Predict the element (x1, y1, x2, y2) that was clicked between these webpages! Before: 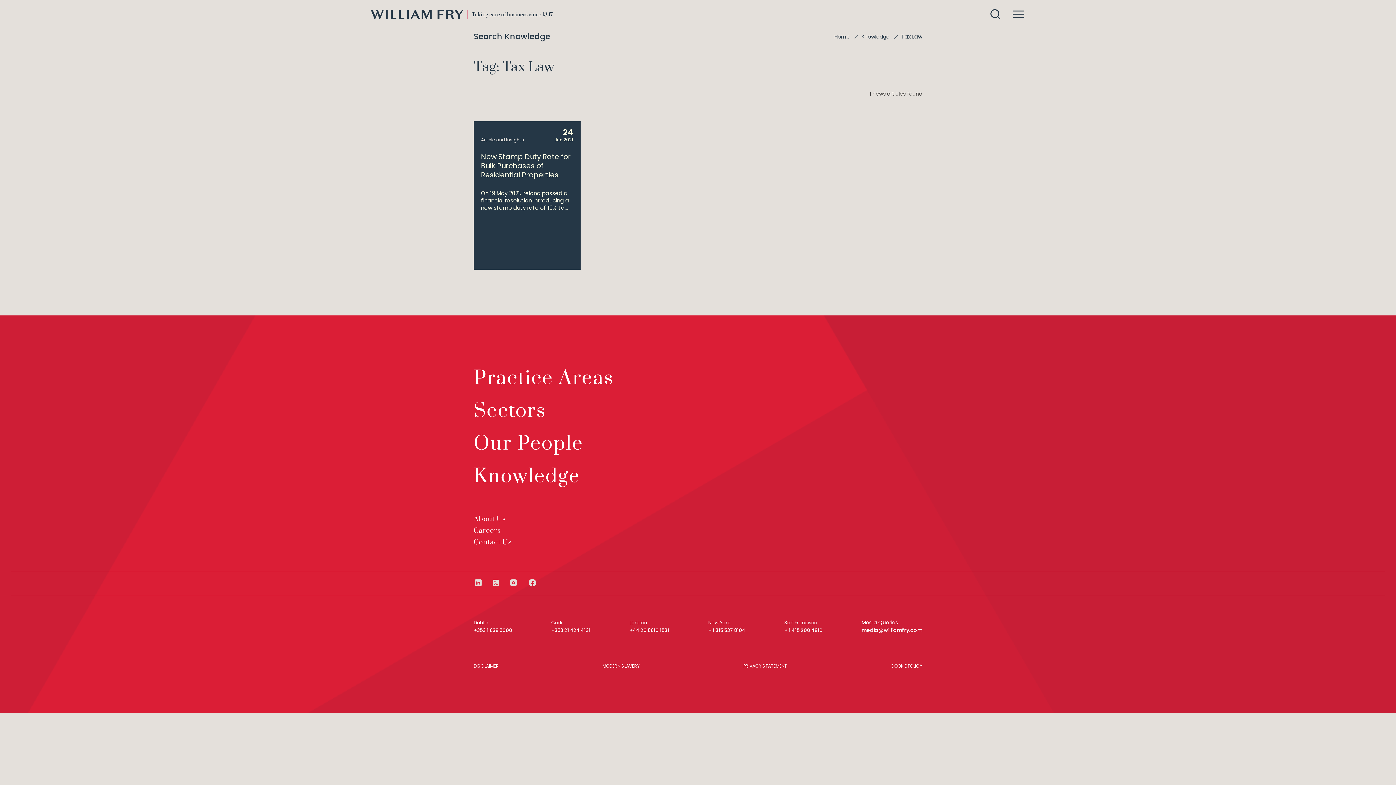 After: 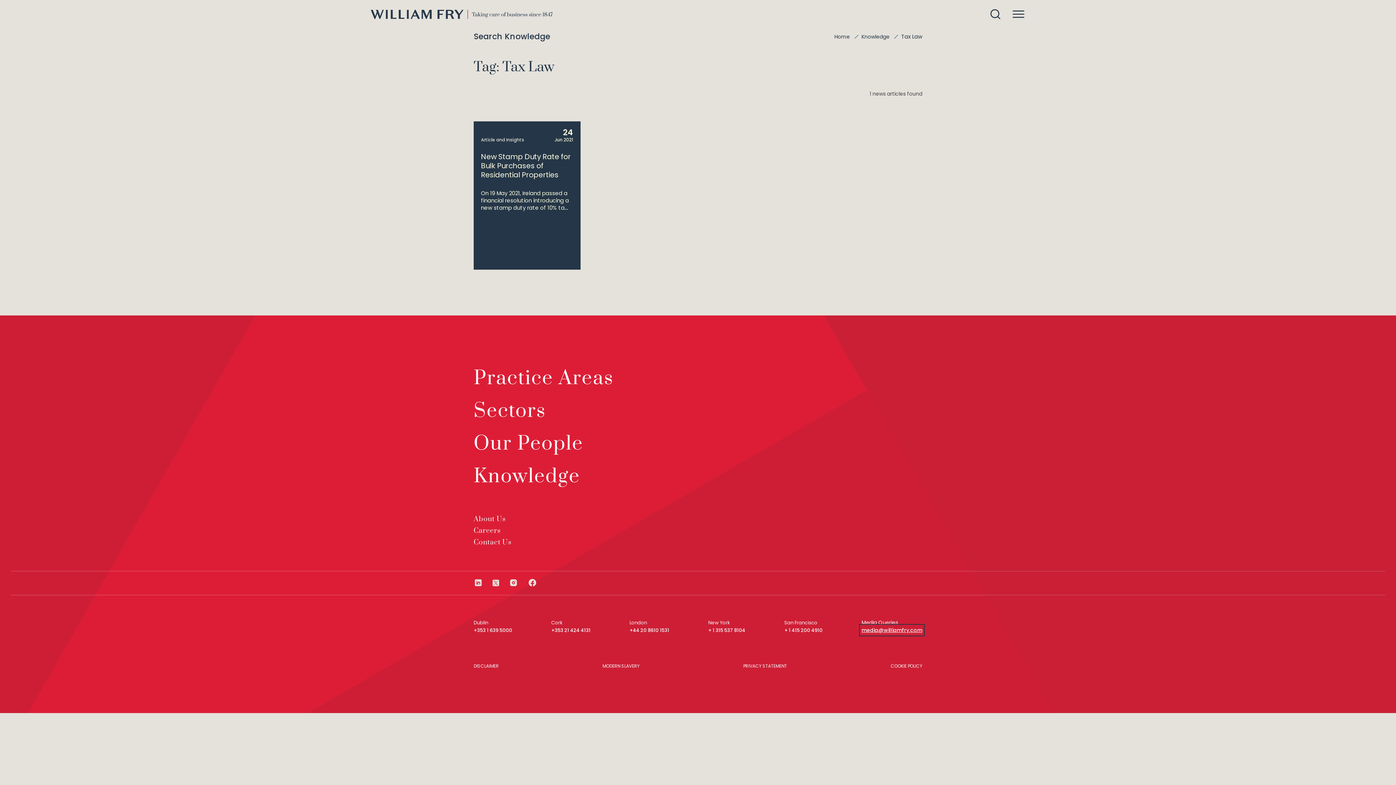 Action: bbox: (861, 626, 922, 634) label: media@williamfry.com